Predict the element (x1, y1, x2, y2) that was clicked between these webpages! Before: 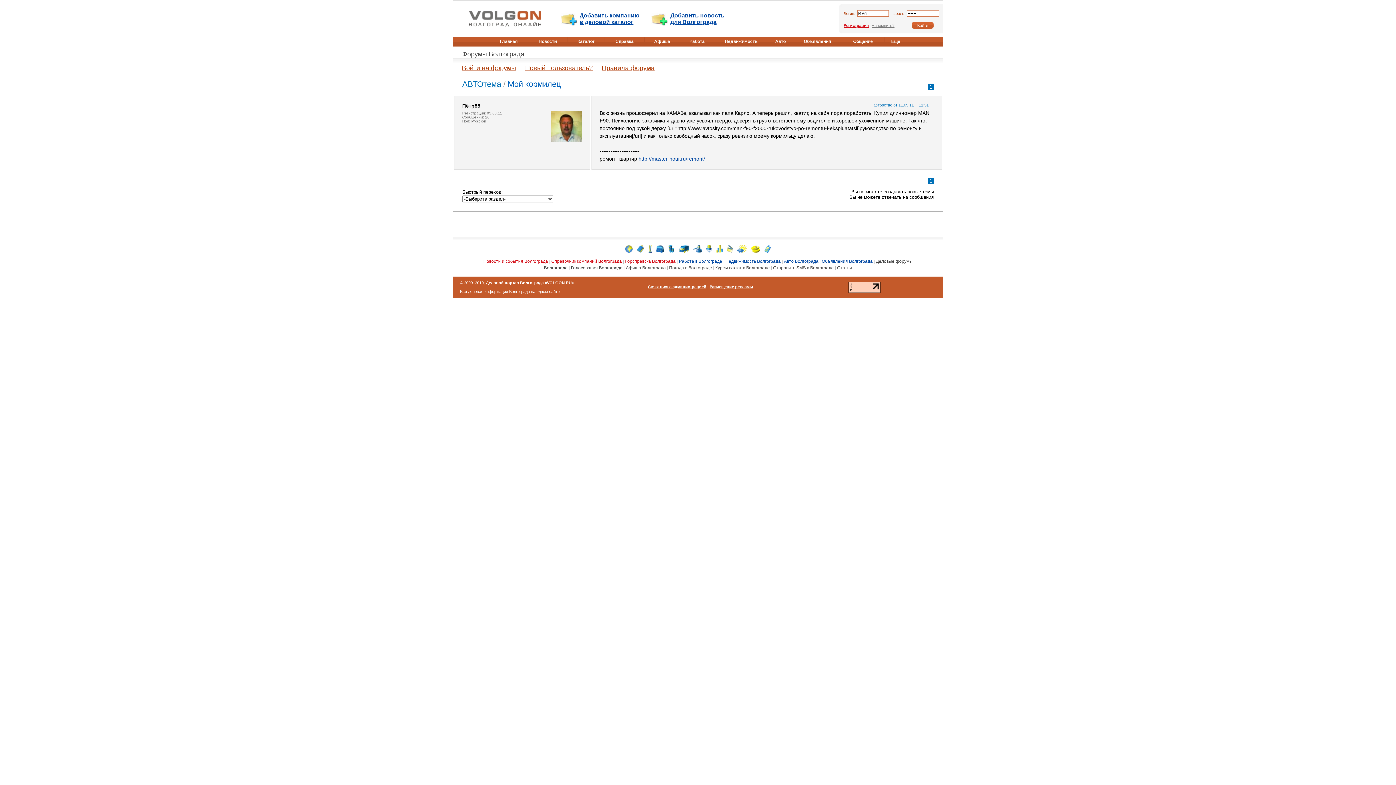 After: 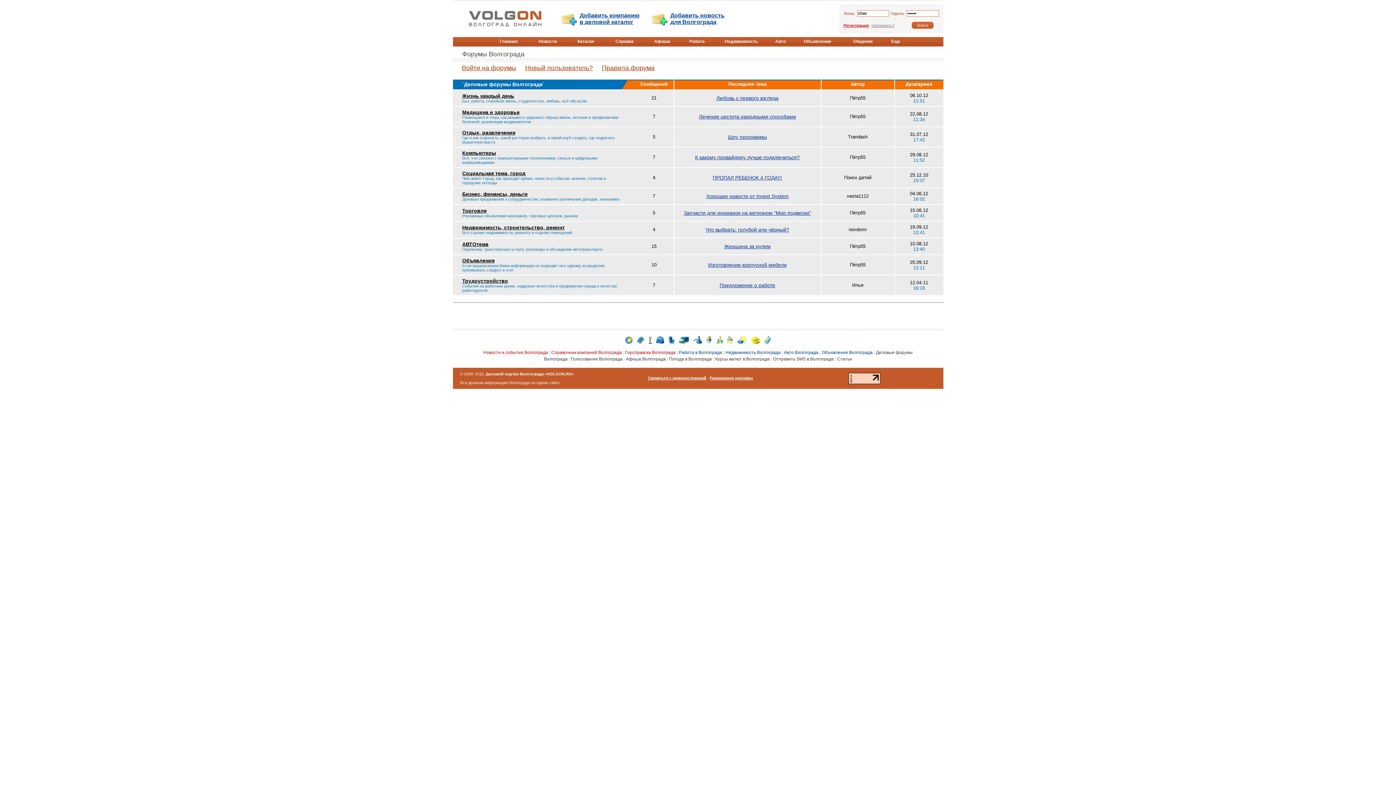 Action: bbox: (462, 50, 524, 57) label: Форумы Волгограда